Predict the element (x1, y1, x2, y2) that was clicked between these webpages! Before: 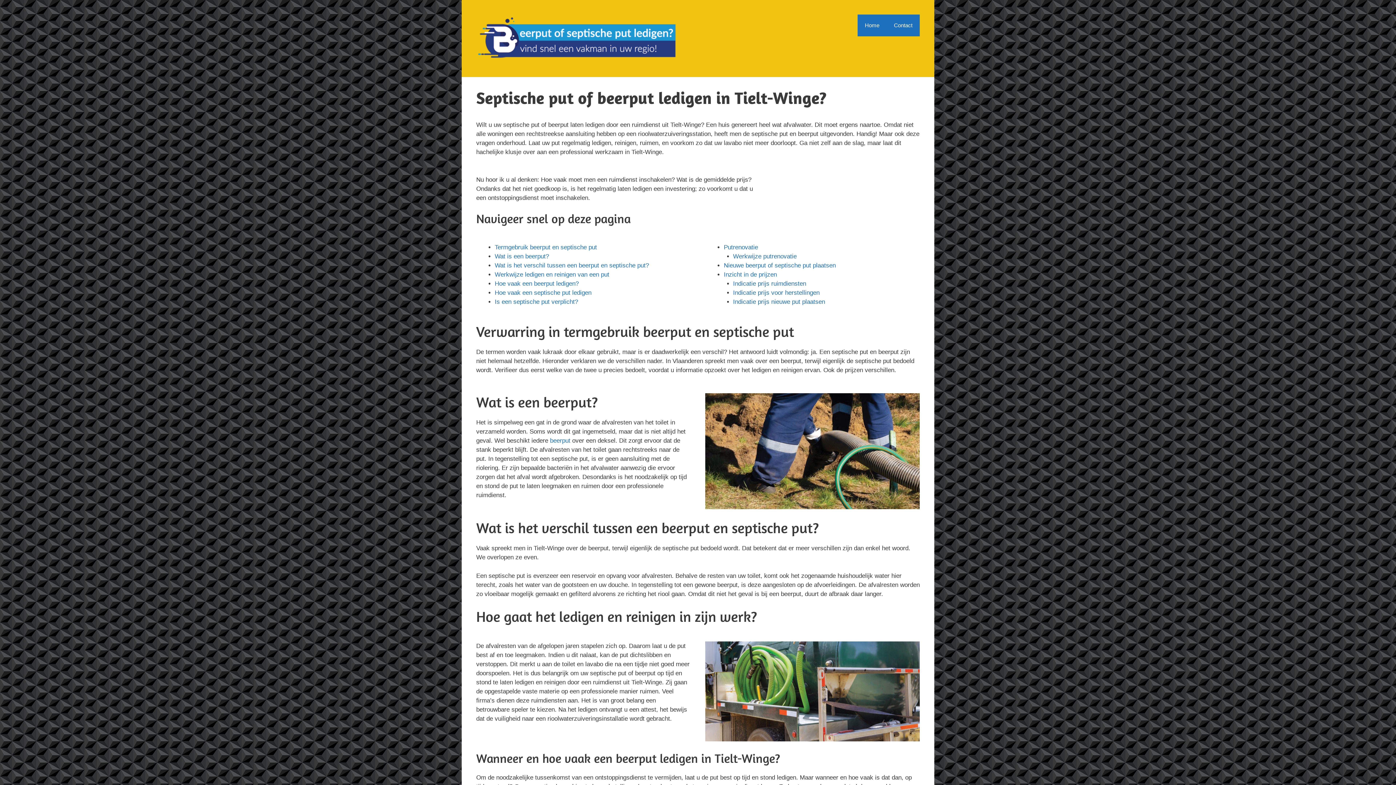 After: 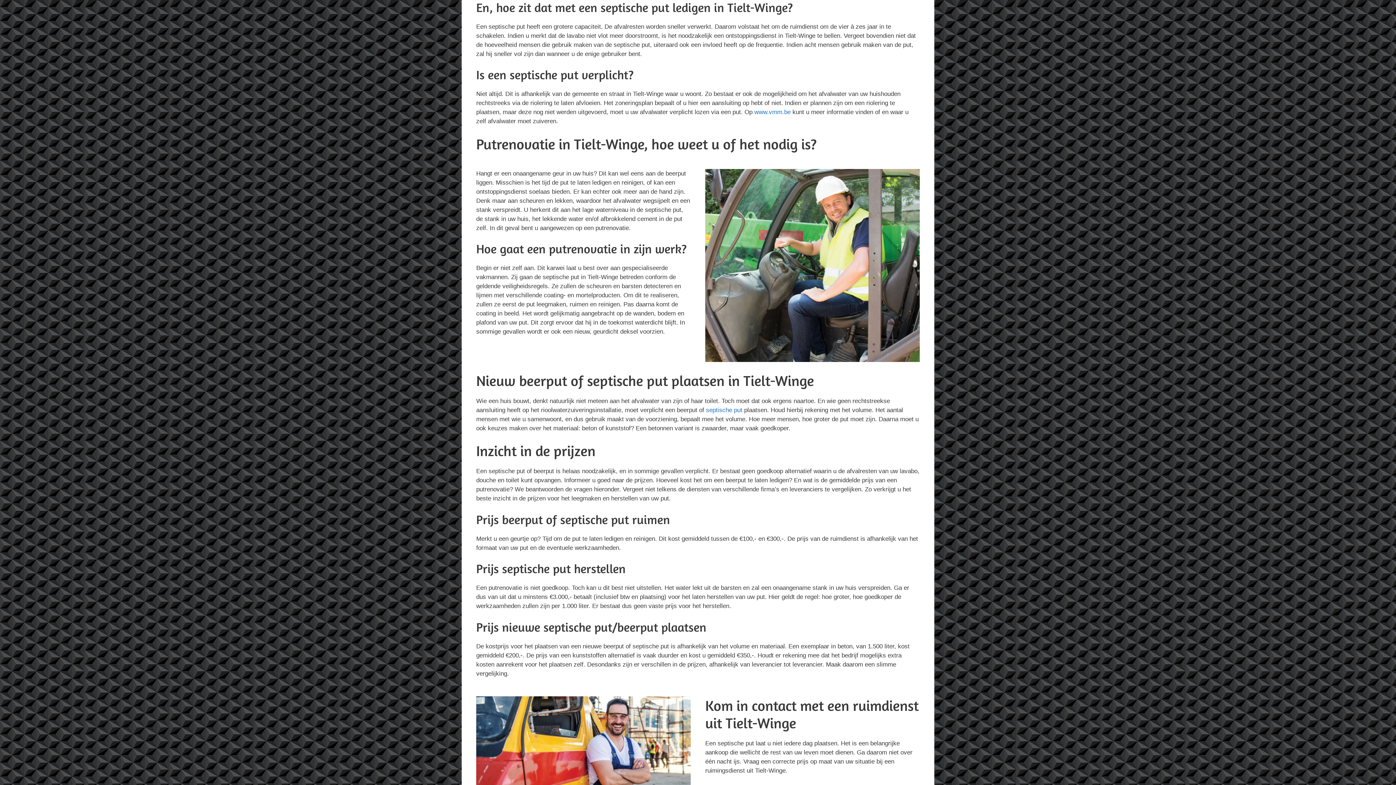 Action: label: Hoe vaak een septische put ledigen bbox: (494, 289, 591, 296)